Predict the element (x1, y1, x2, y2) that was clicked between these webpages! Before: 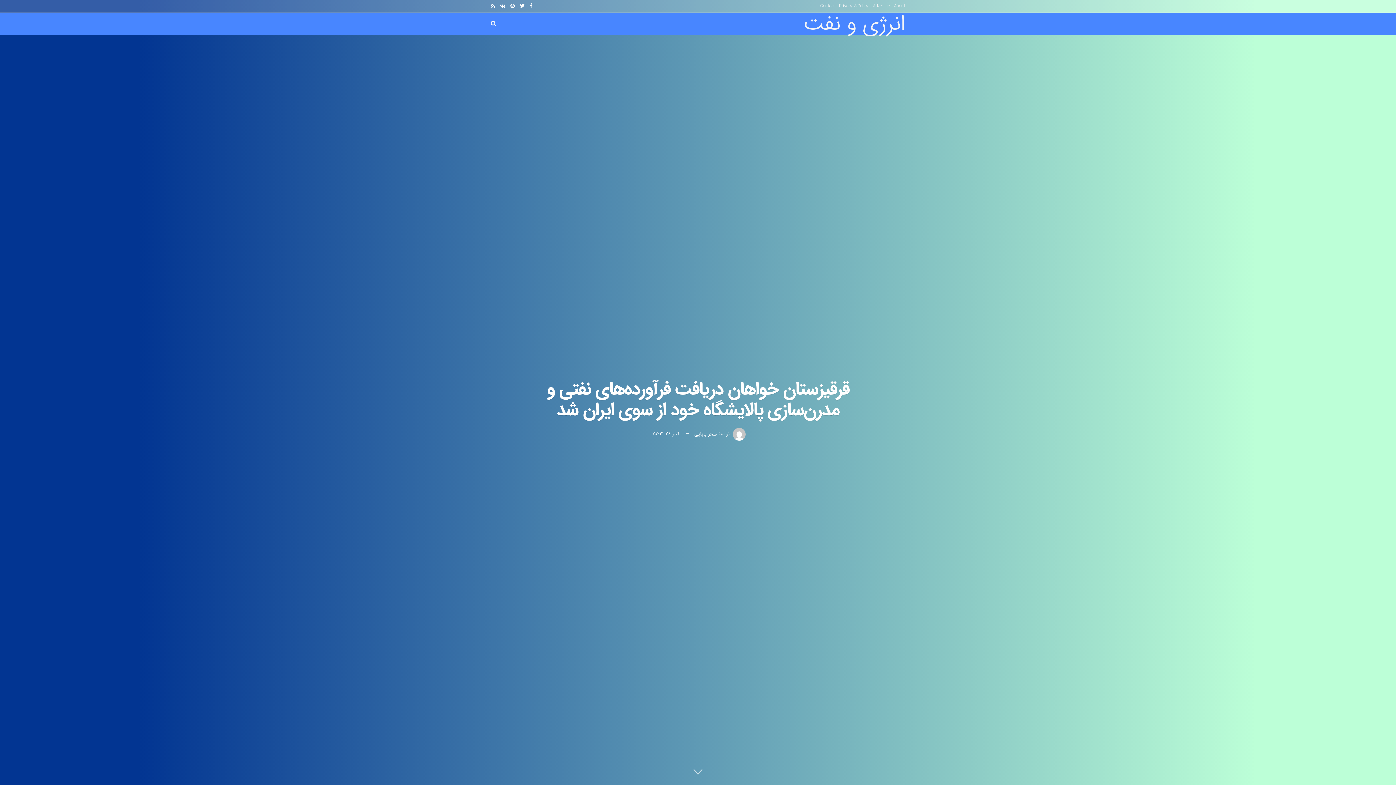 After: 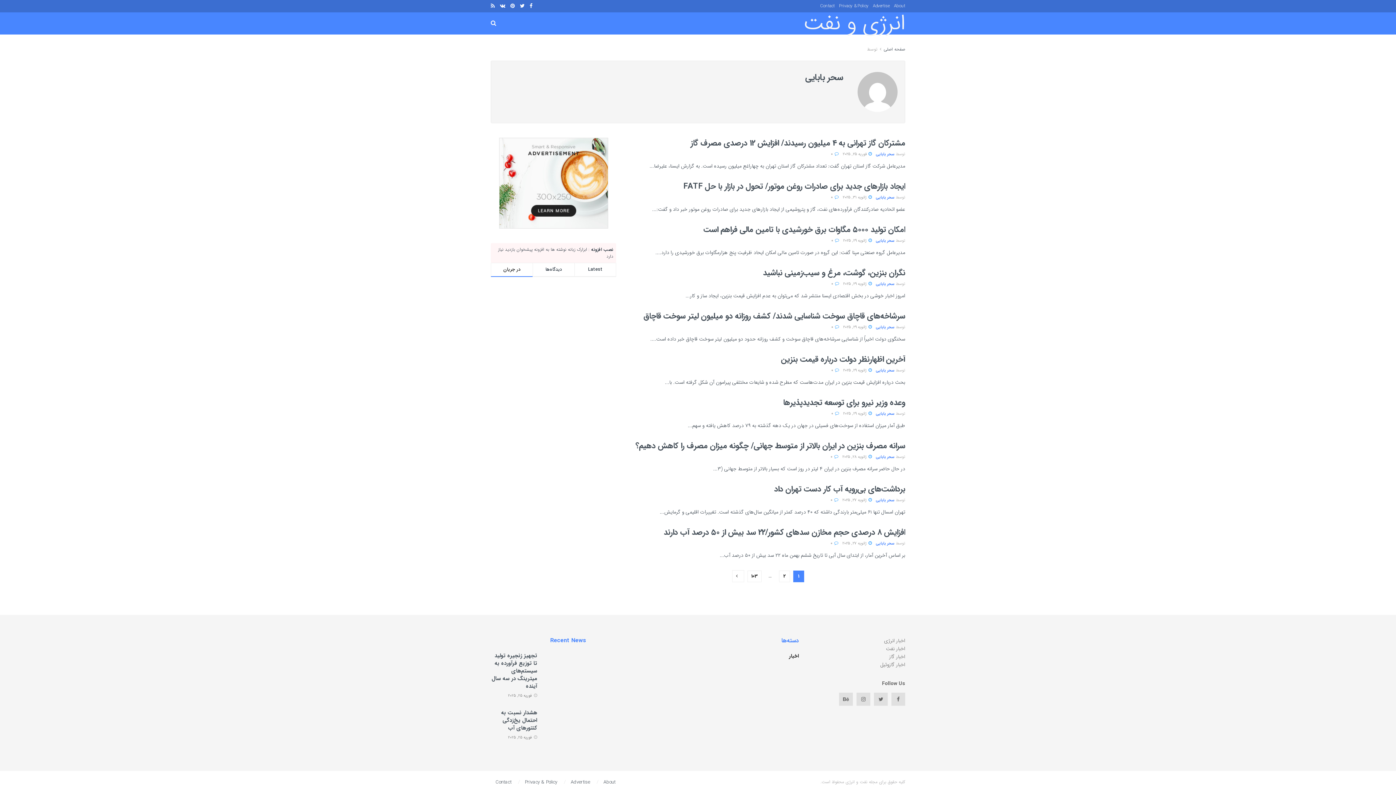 Action: bbox: (694, 430, 717, 438) label: سحر بابایی